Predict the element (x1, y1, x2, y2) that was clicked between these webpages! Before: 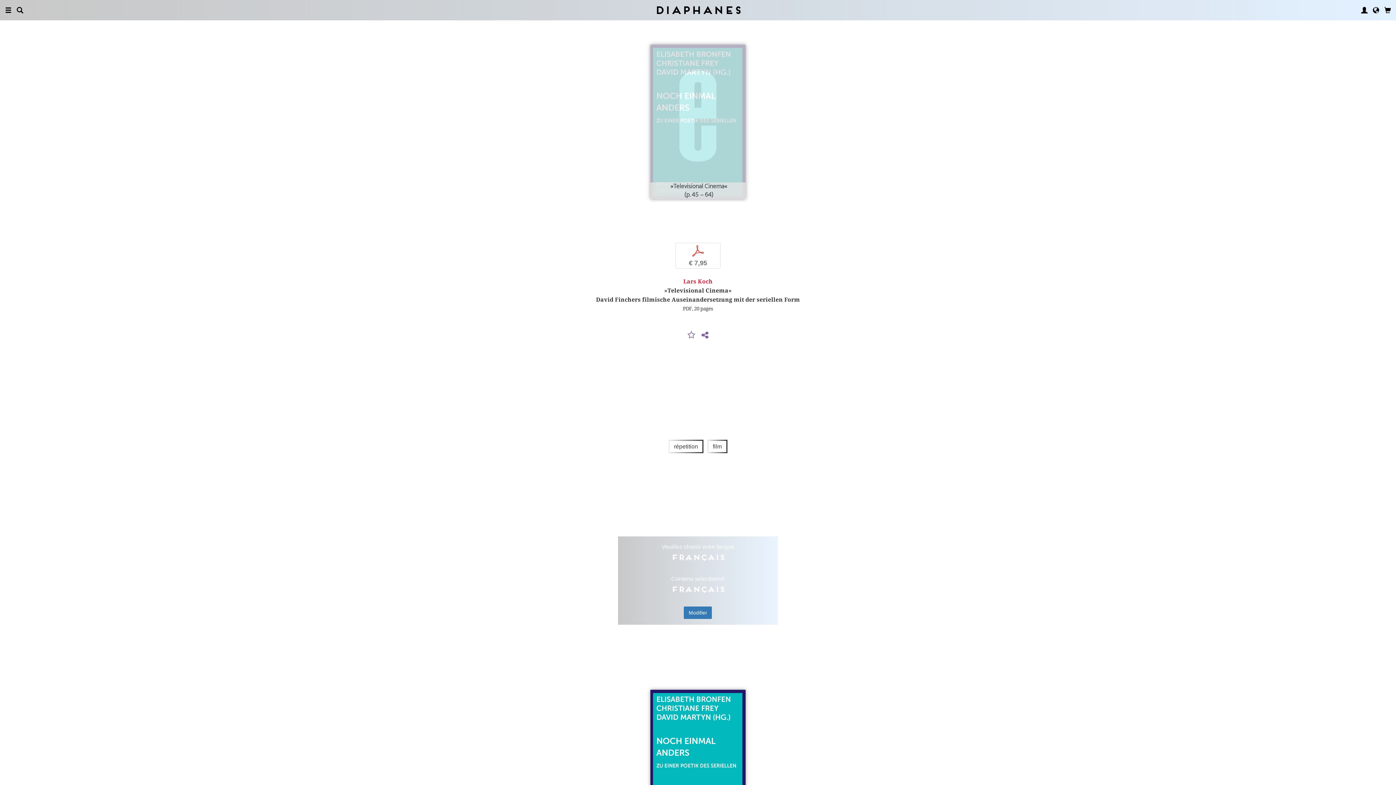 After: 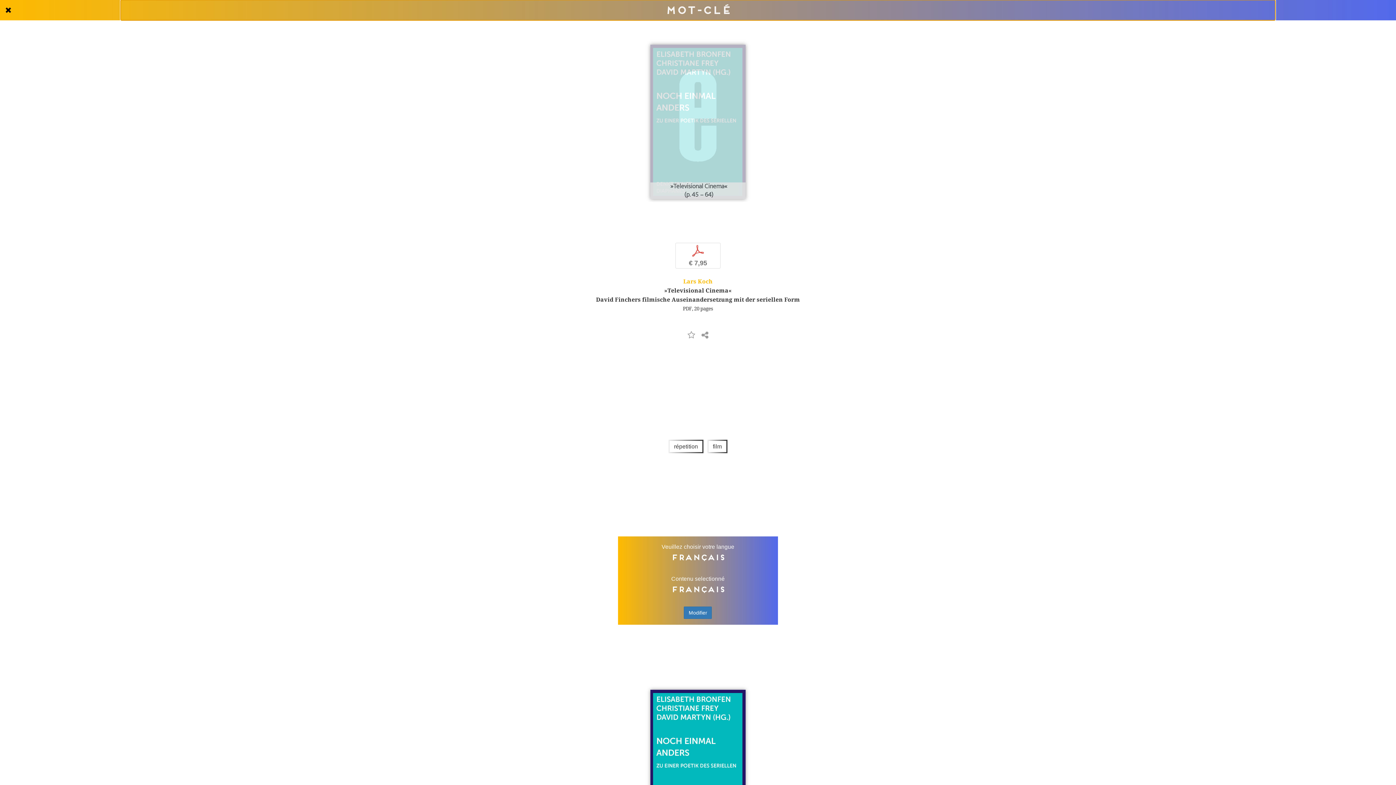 Action: bbox: (16, 0, 23, 20)